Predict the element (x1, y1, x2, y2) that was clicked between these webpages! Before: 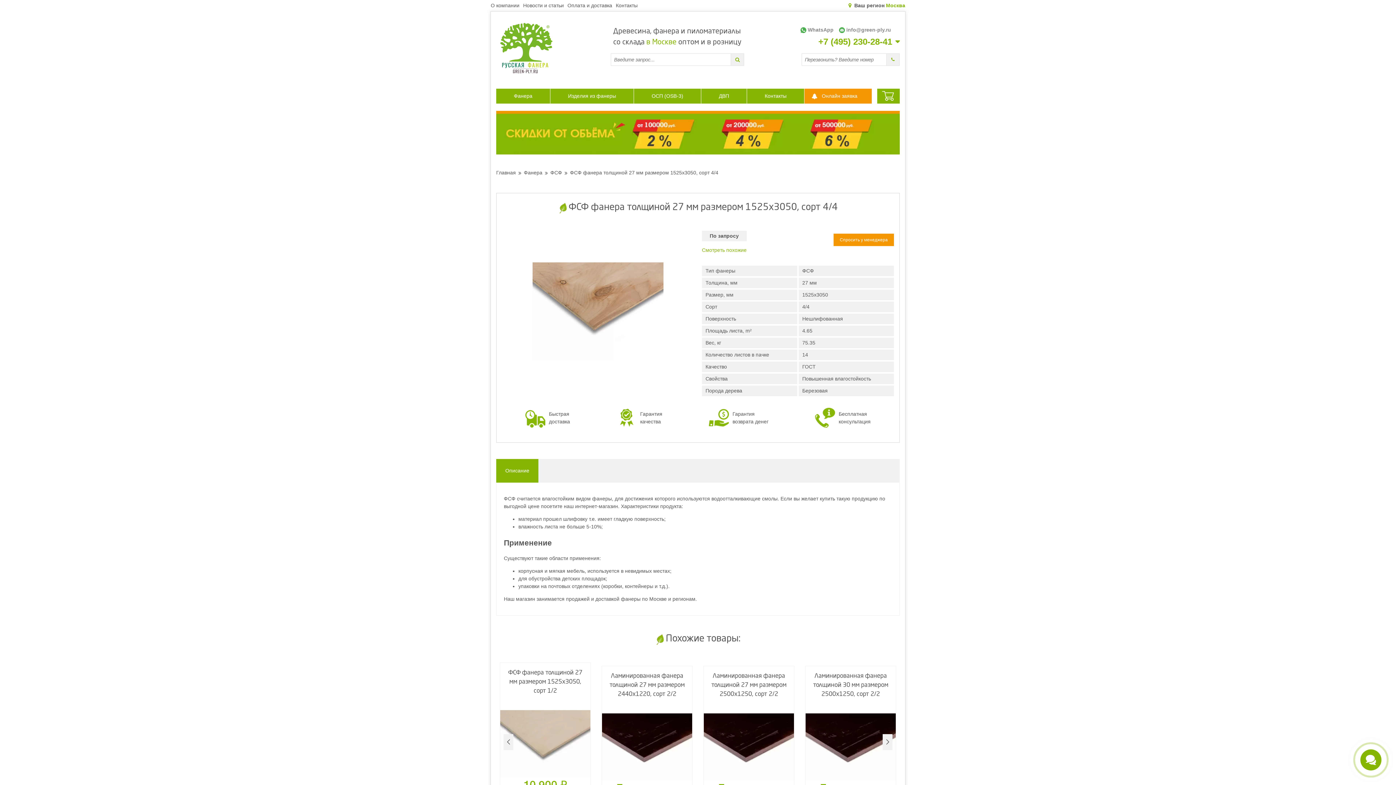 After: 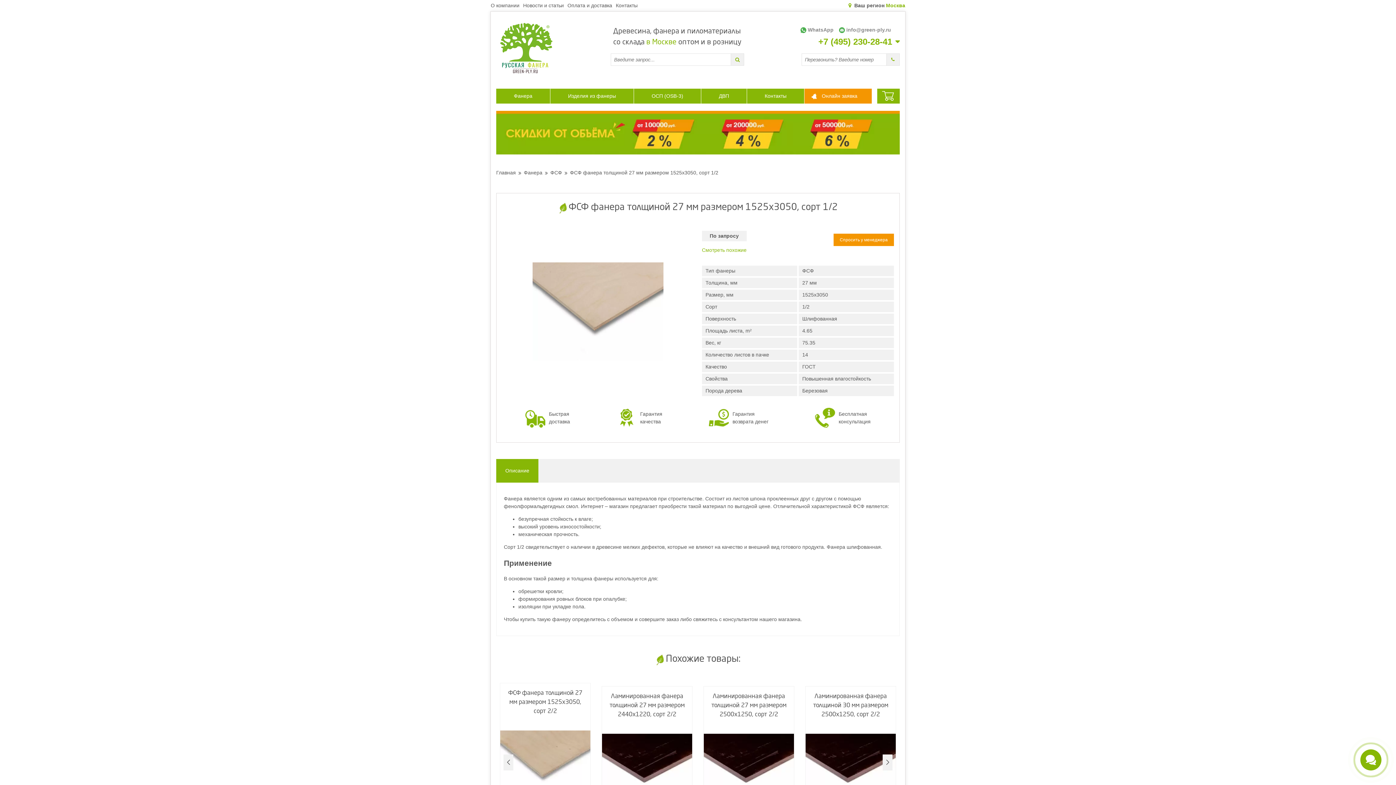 Action: bbox: (500, 663, 590, 778) label: ФСФ фанера толщиной 27 мм размером 1525х3050, сорт 1/2